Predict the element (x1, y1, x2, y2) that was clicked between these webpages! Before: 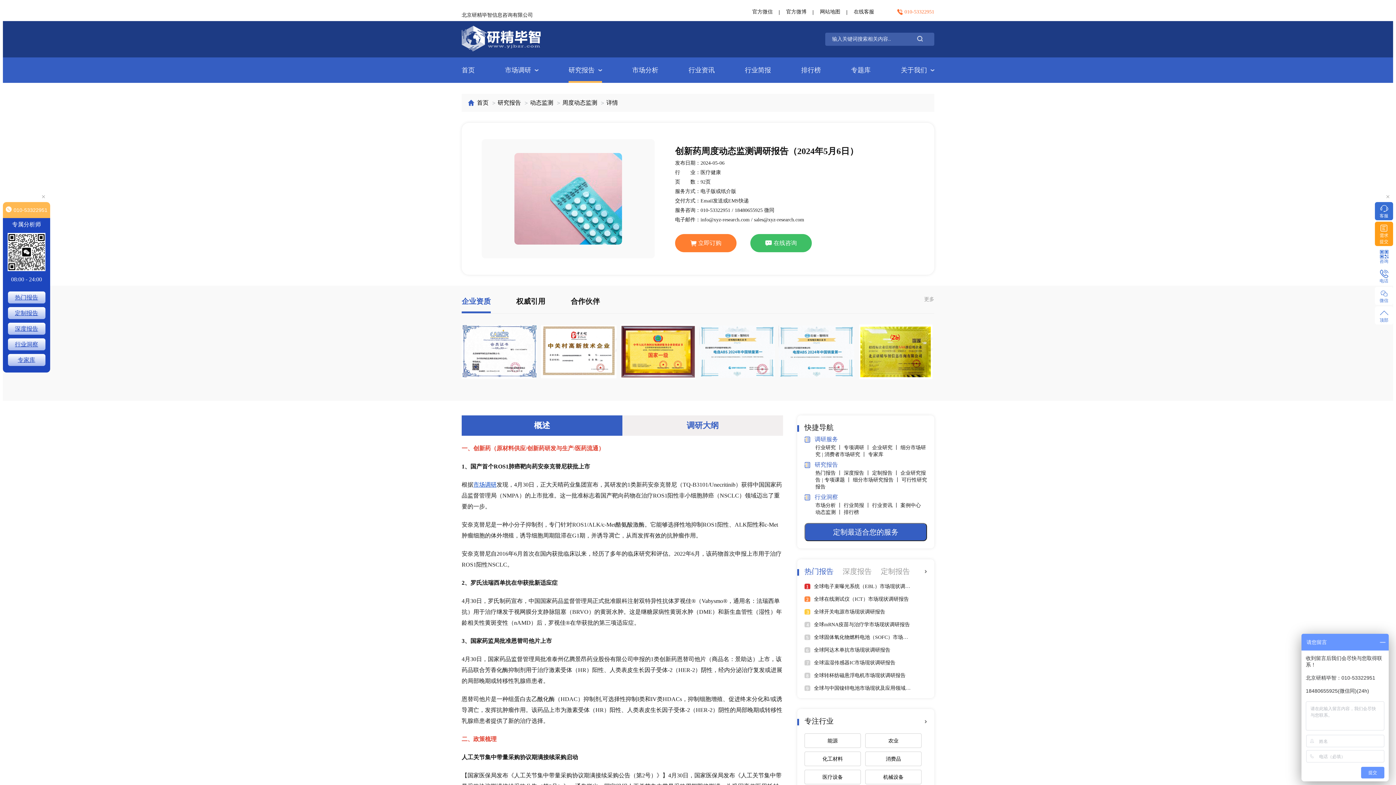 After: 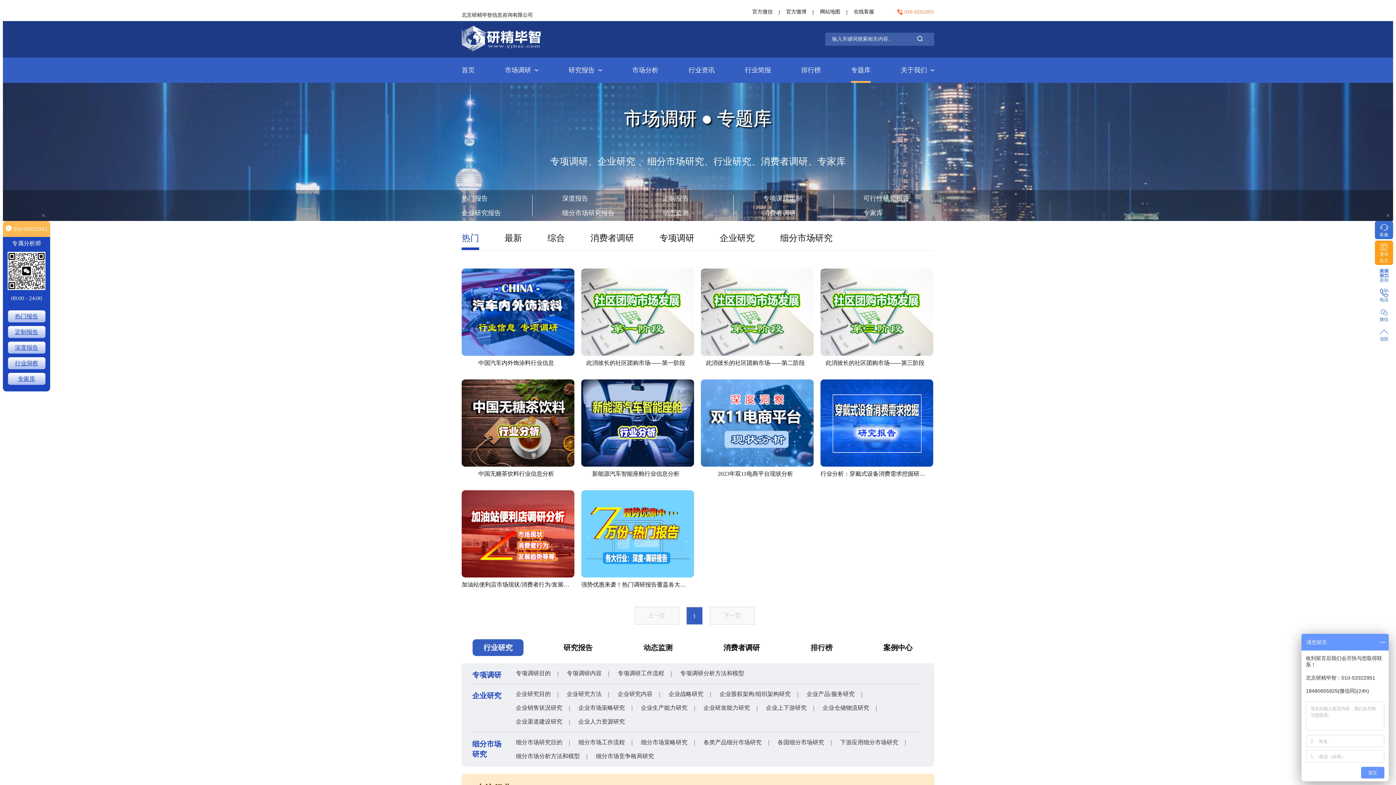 Action: label: 专题库 bbox: (851, 57, 870, 82)